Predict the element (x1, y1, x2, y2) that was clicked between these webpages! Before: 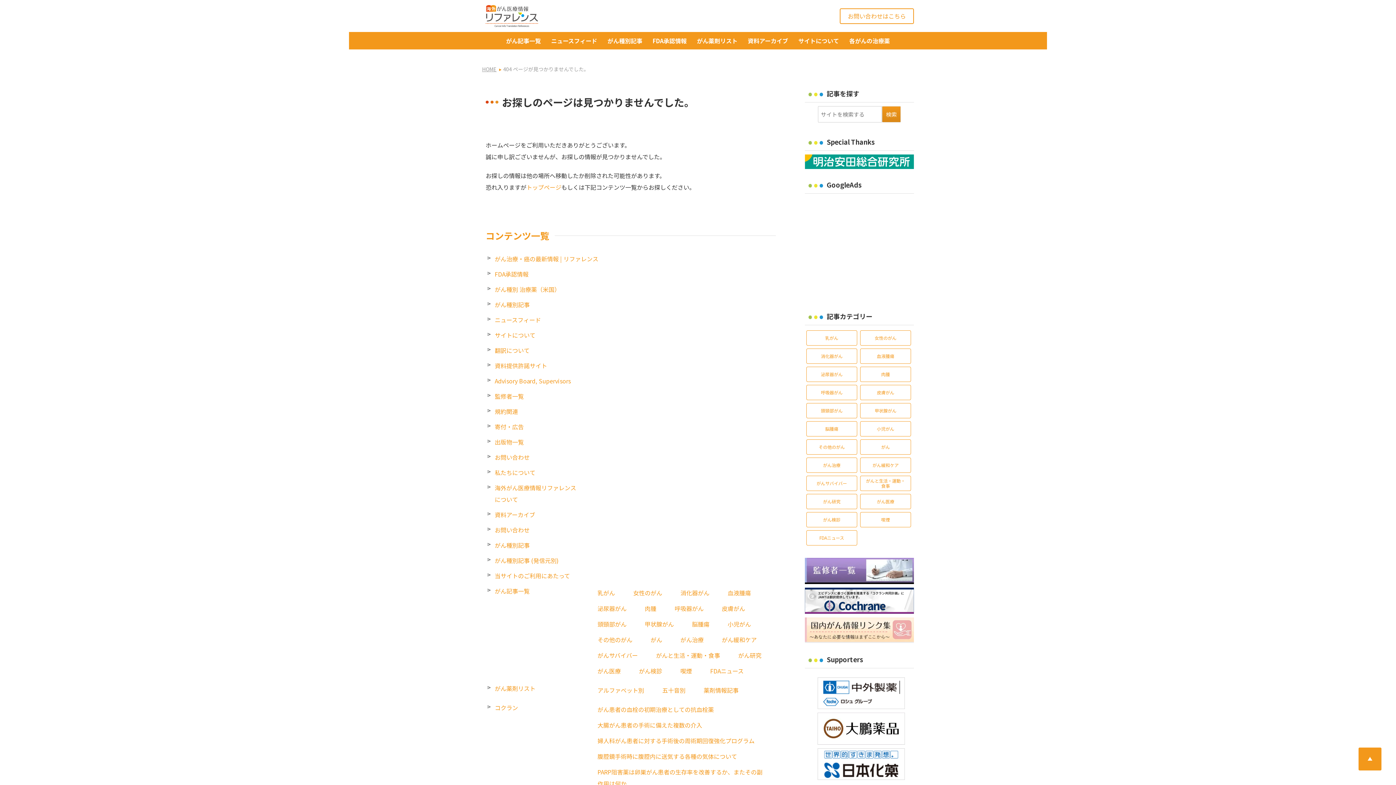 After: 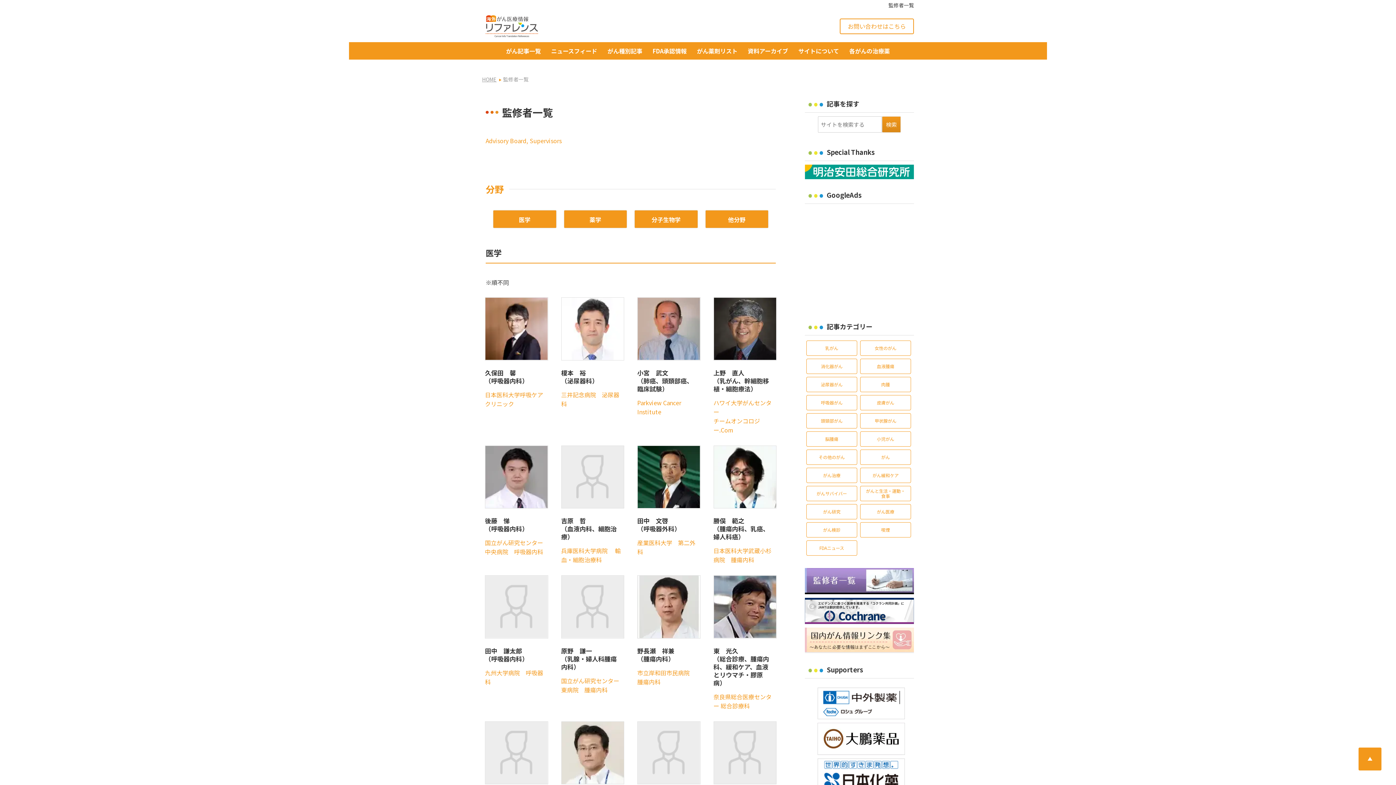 Action: bbox: (805, 558, 914, 584)